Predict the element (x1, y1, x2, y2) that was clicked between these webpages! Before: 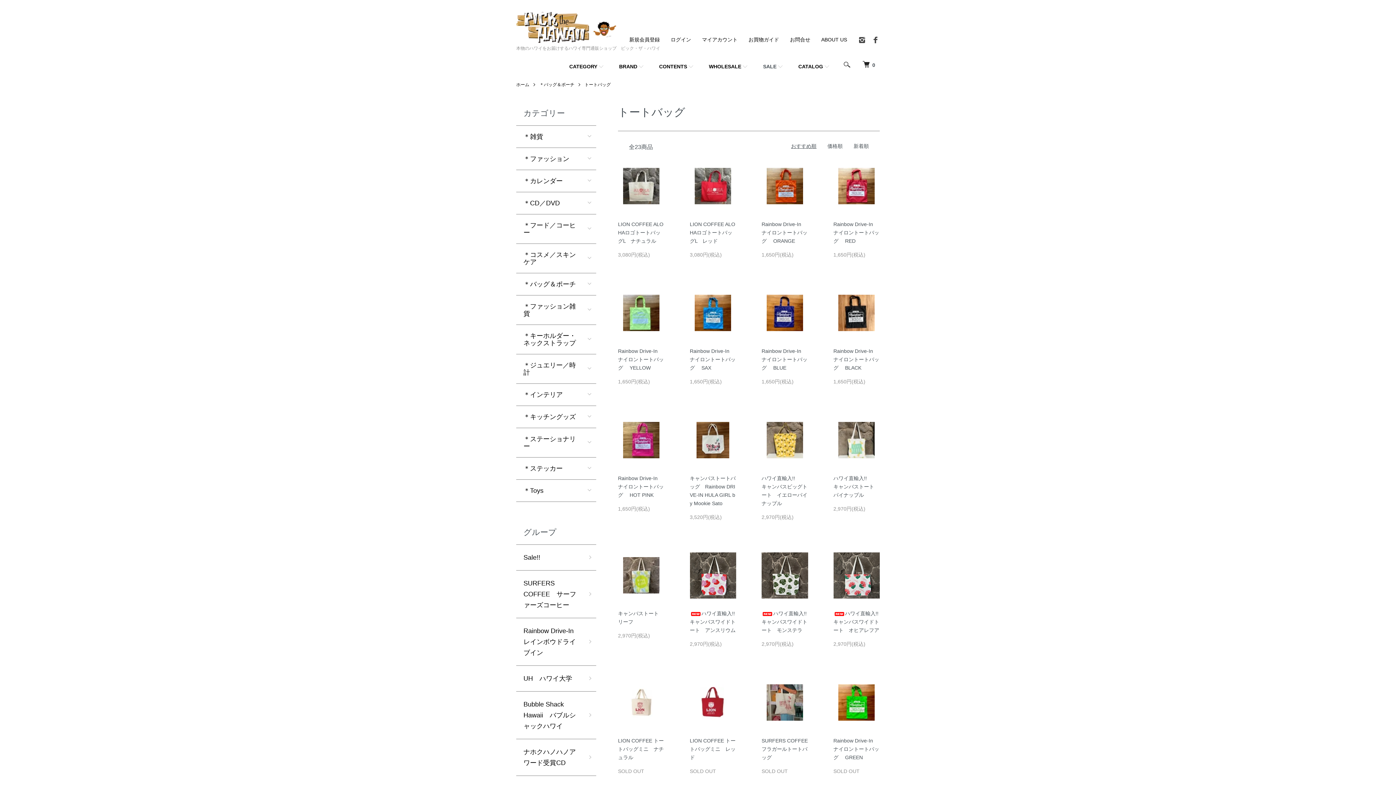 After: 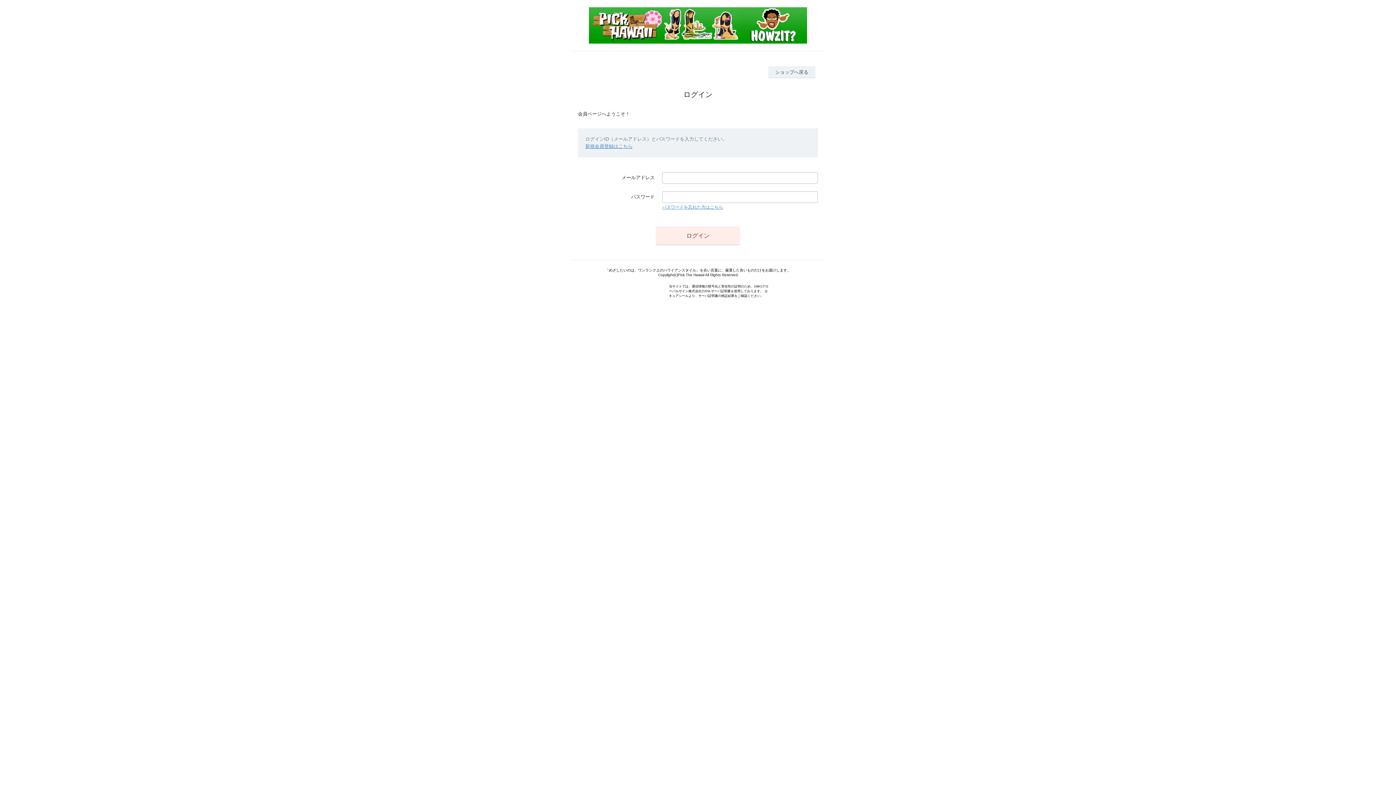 Action: label: マイアカウント bbox: (702, 36, 737, 42)